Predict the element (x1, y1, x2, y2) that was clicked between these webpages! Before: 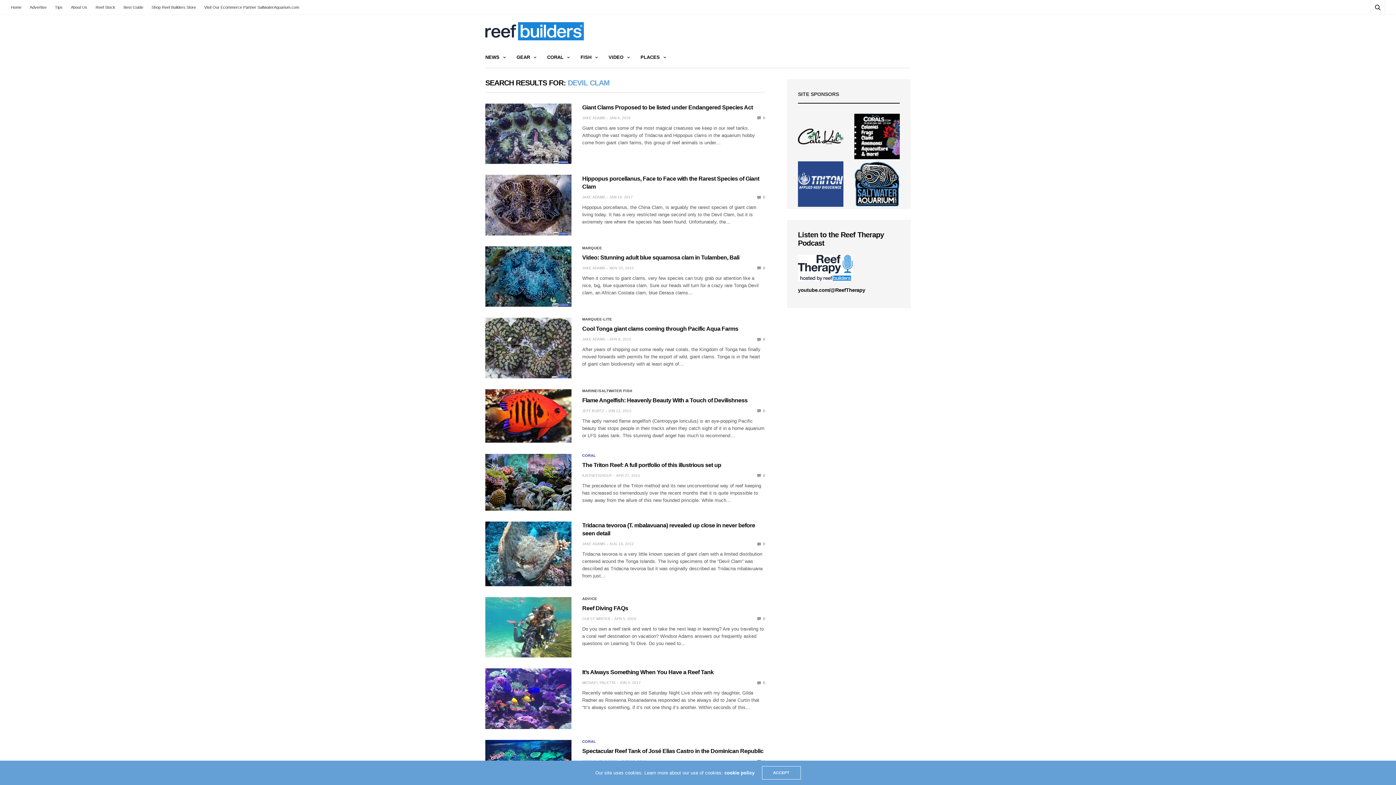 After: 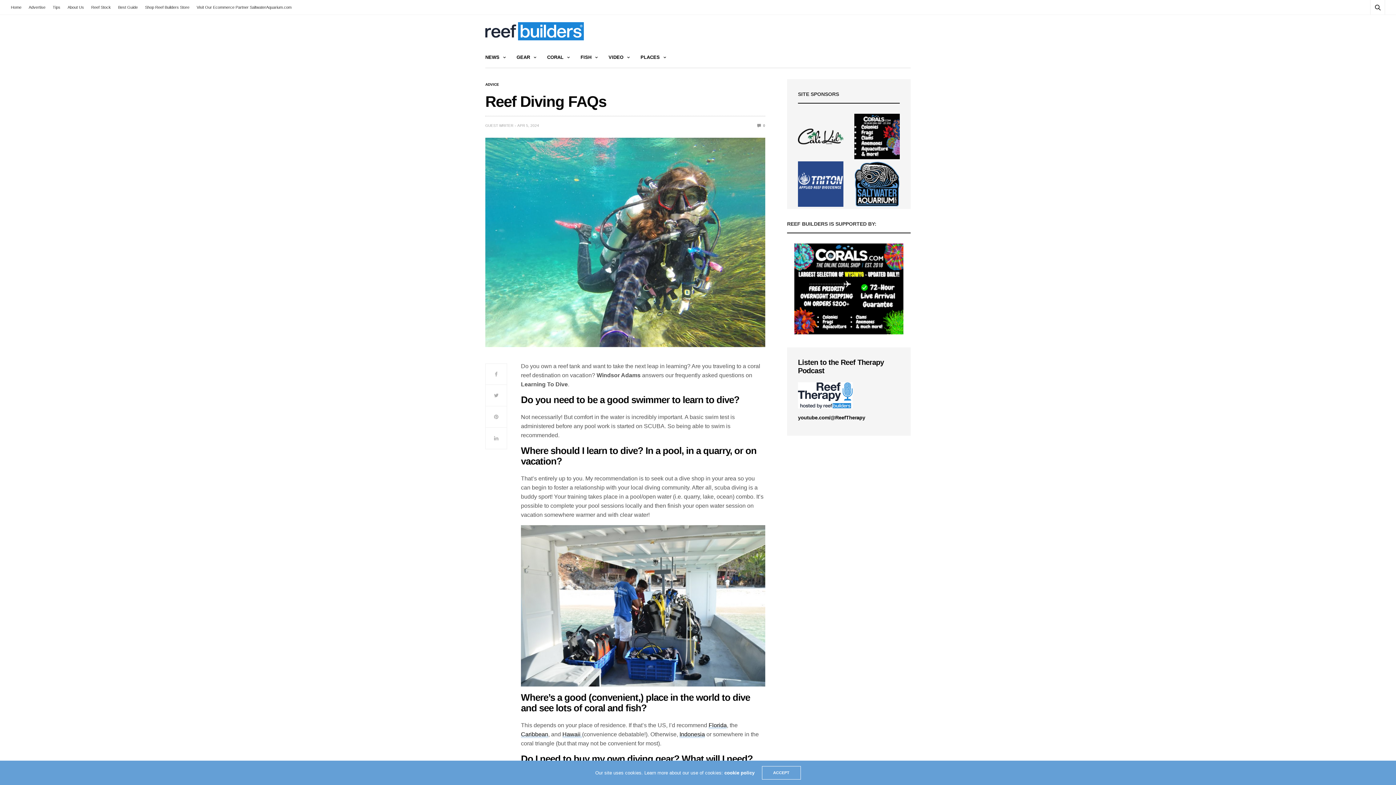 Action: bbox: (485, 597, 571, 657)